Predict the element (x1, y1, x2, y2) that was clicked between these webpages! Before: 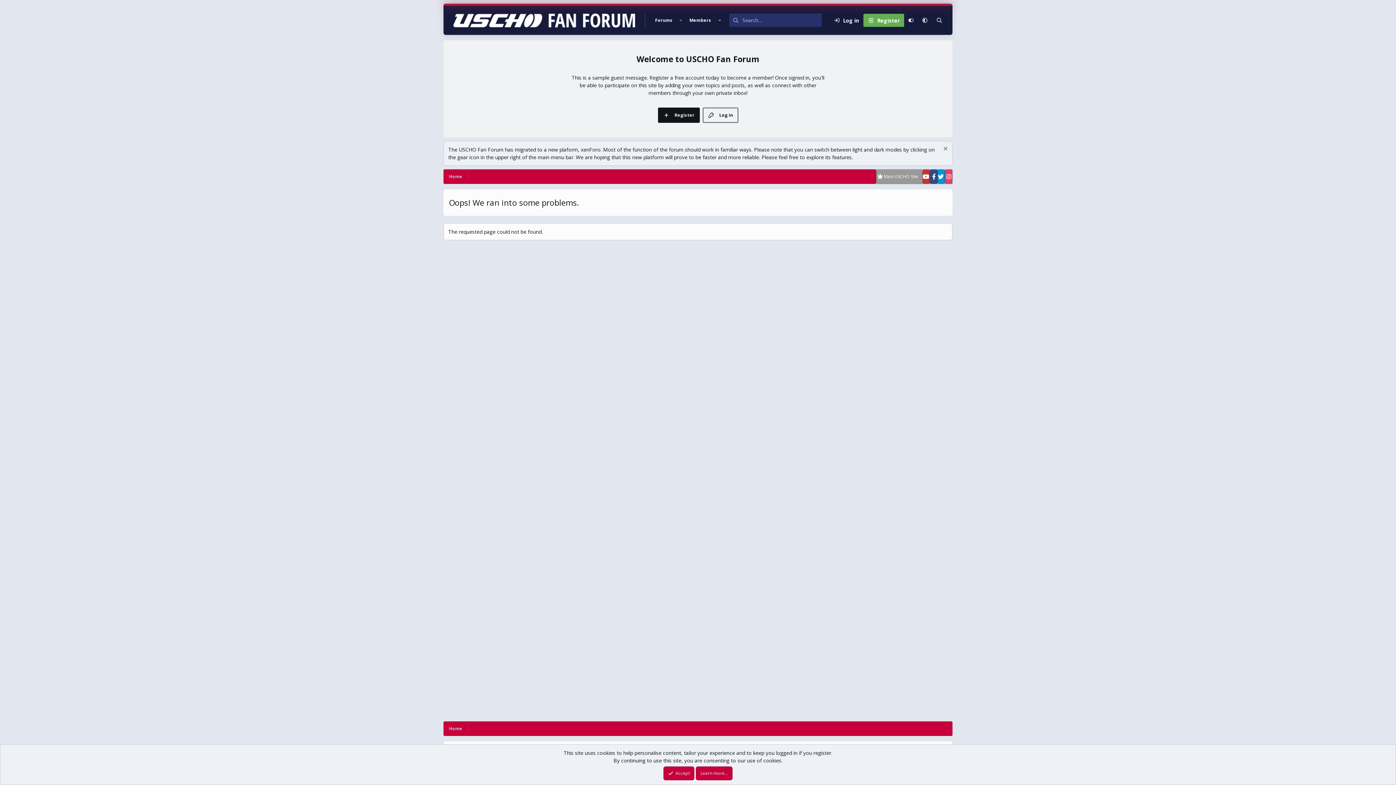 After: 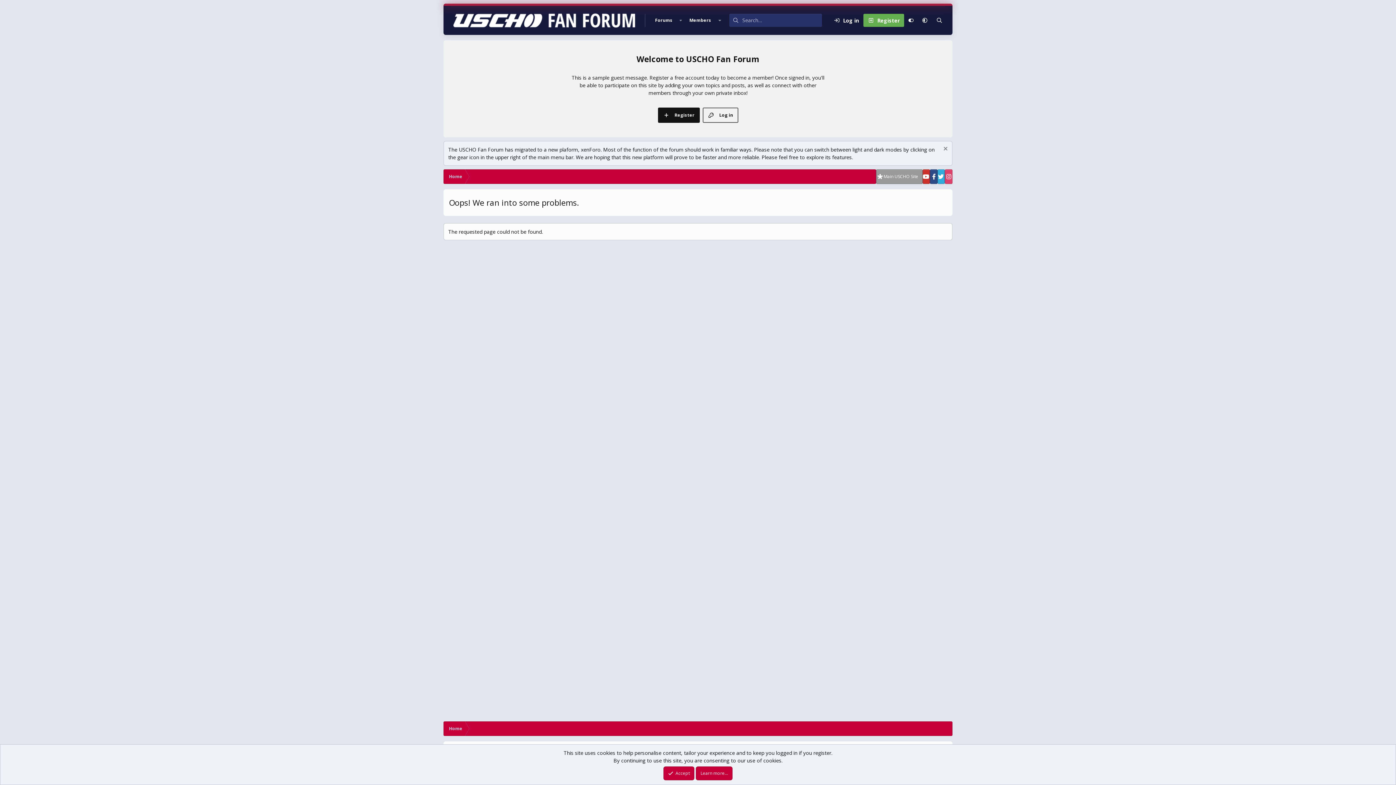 Action: bbox: (937, 169, 945, 184)